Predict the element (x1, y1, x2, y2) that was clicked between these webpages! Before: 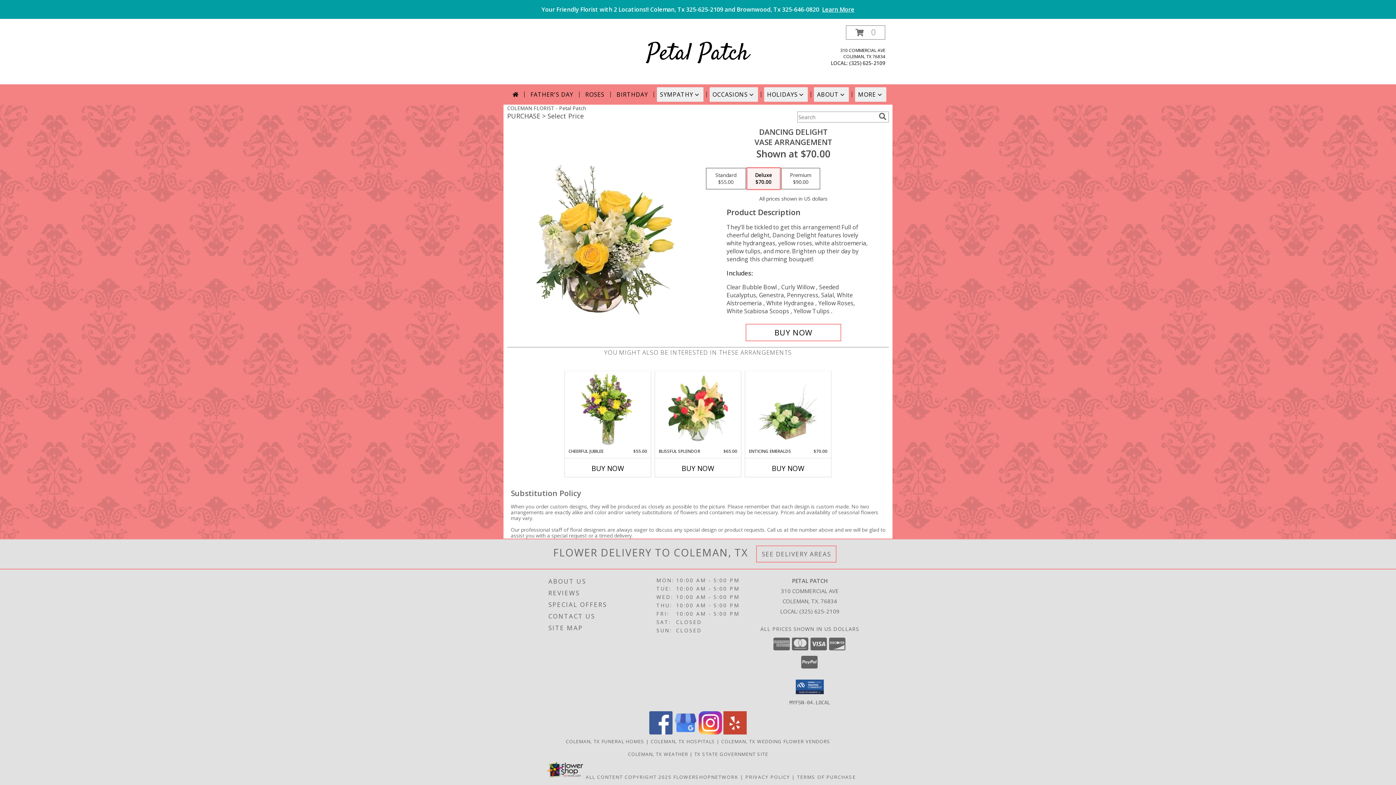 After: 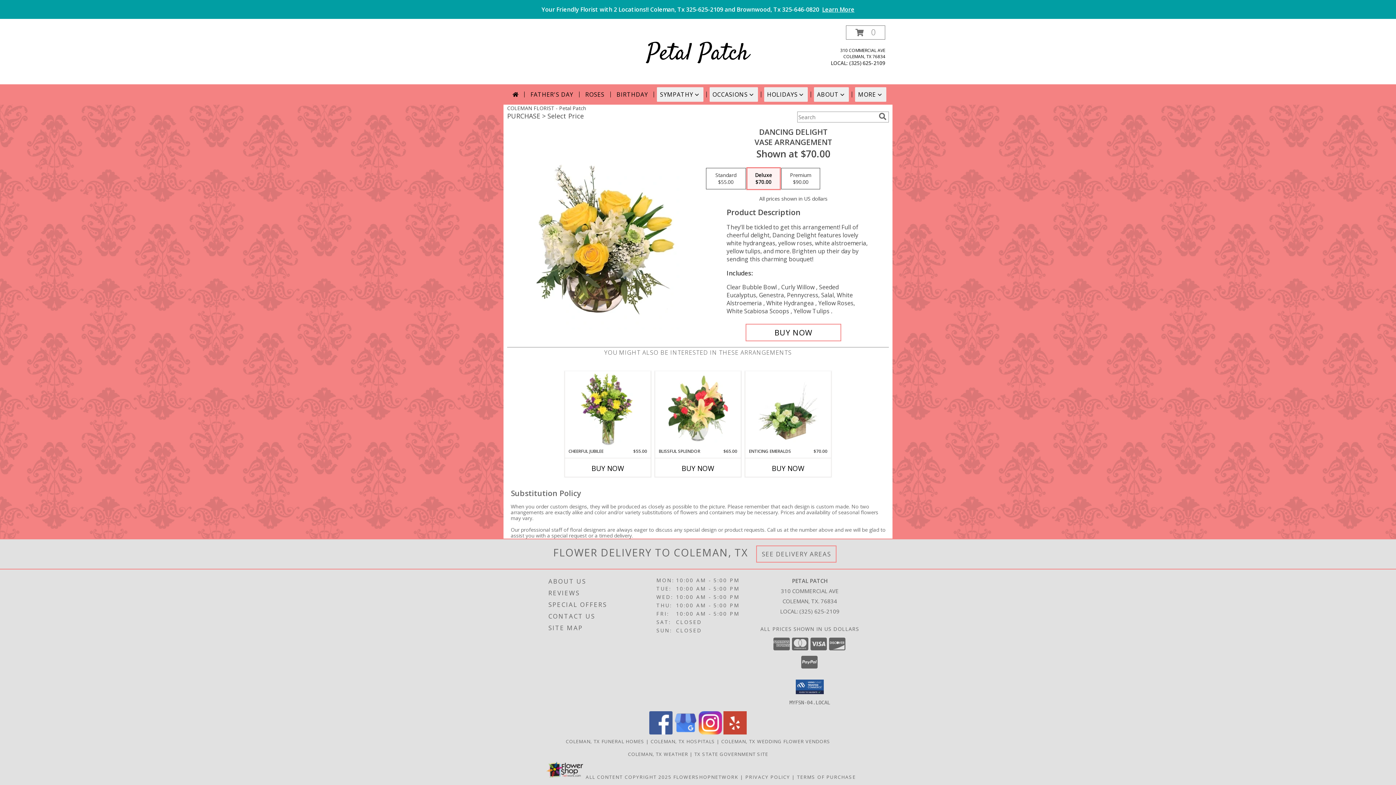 Action: bbox: (649, 729, 672, 736) label: View our Facebook